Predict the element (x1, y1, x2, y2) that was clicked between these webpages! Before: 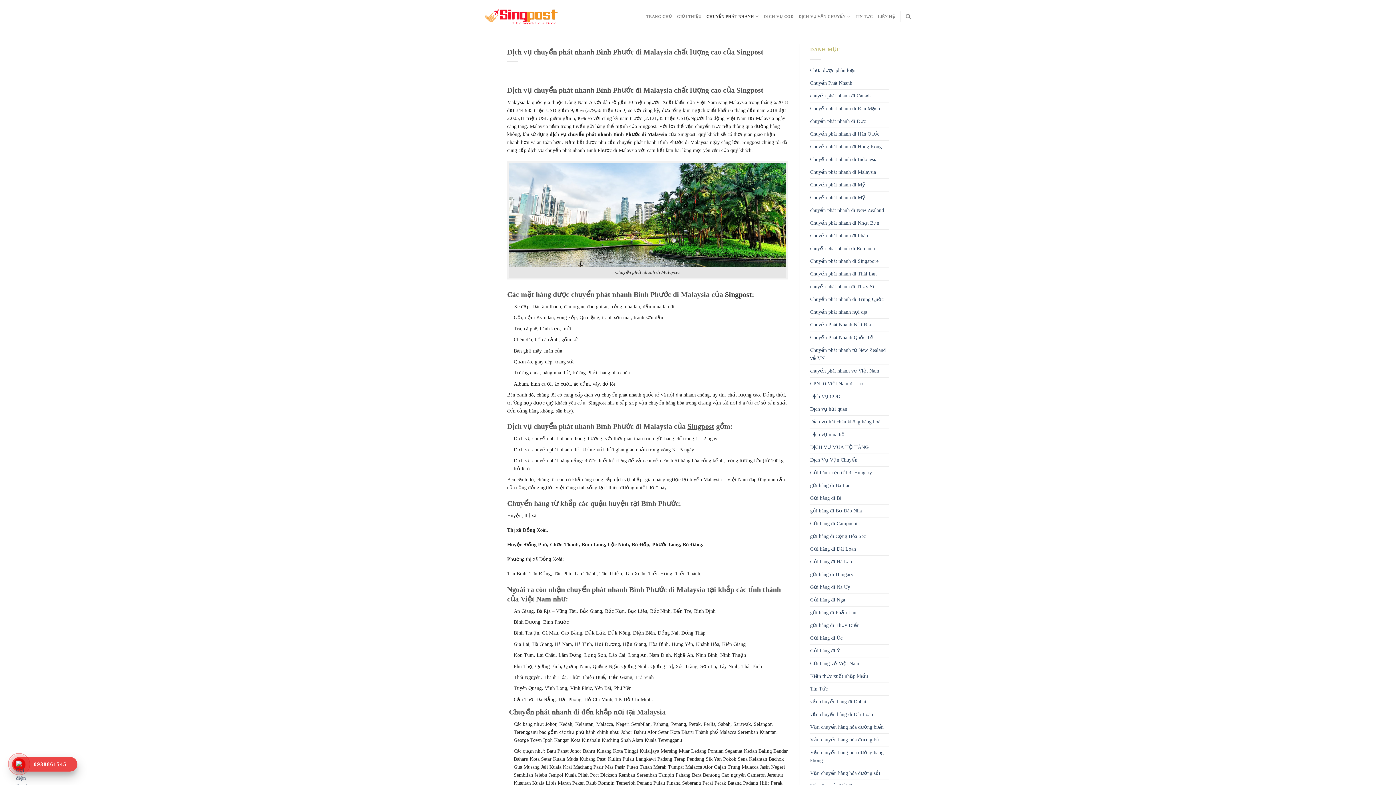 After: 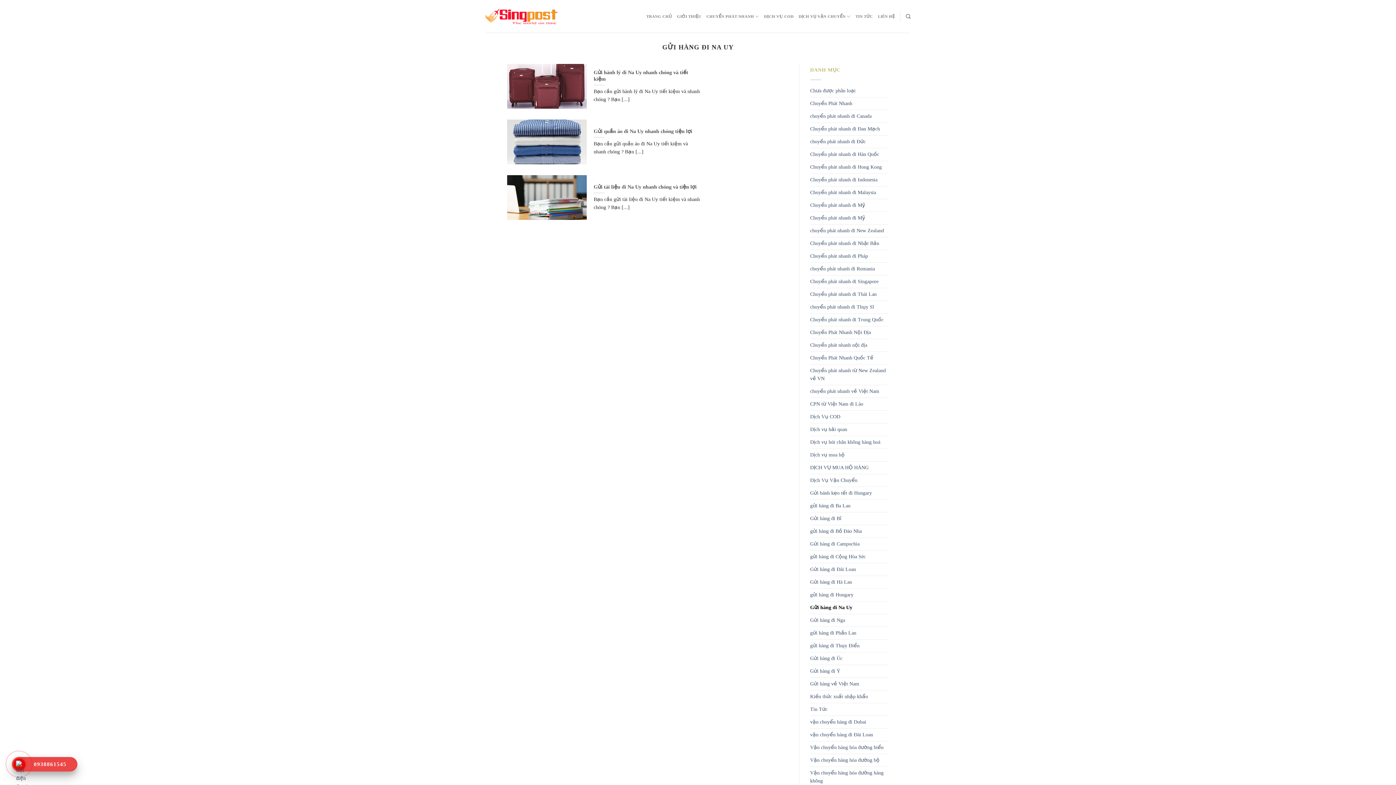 Action: label: Gửi hàng đi Na Uy bbox: (810, 581, 850, 593)